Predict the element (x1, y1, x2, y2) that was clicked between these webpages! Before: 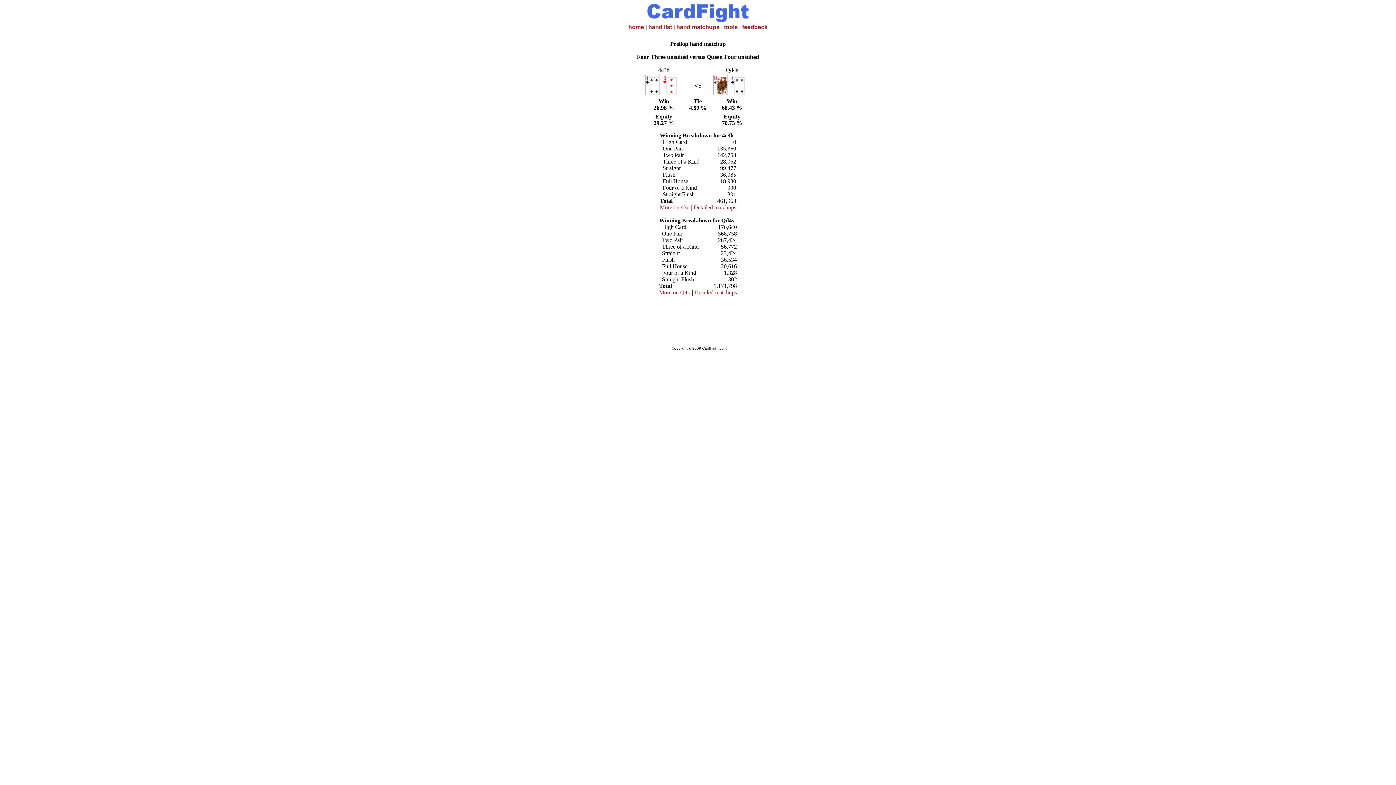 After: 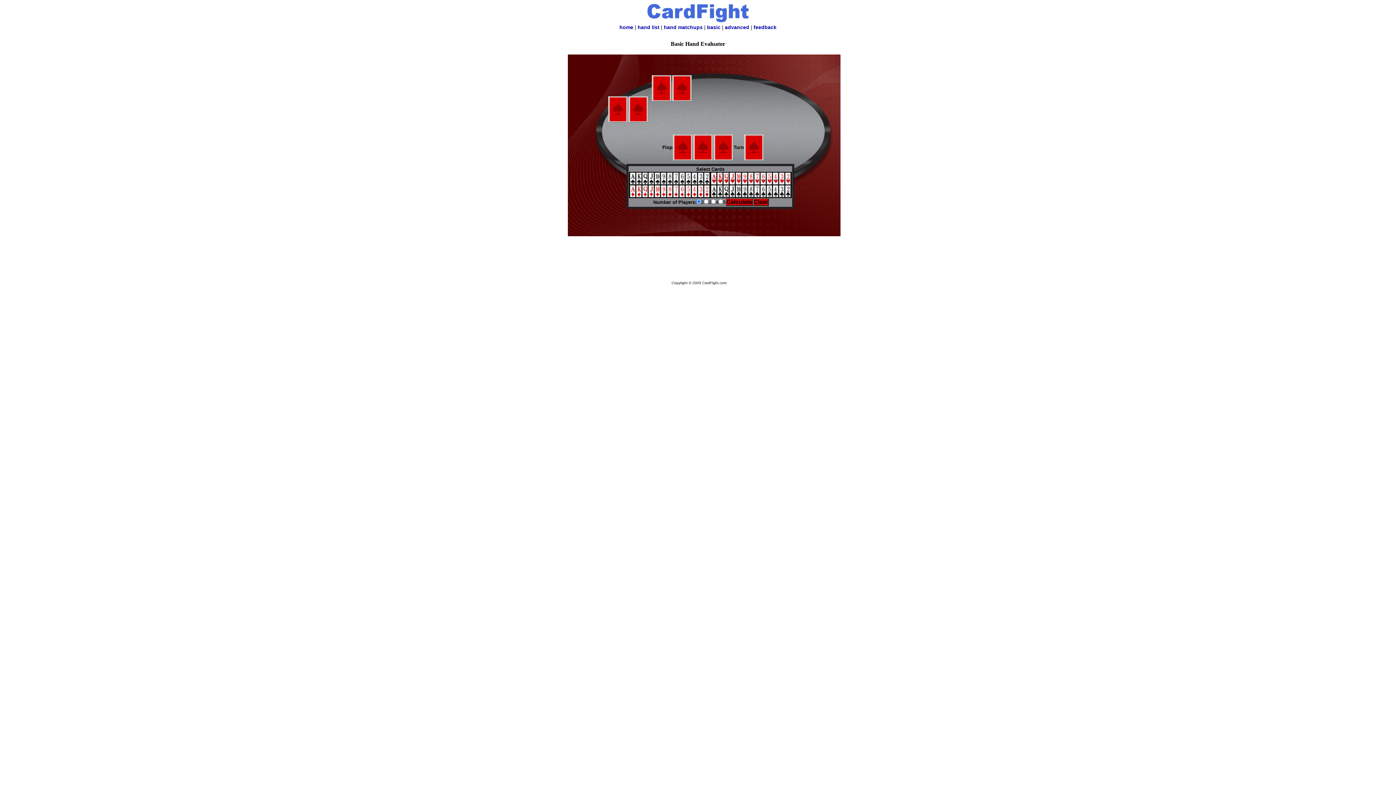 Action: bbox: (724, 24, 738, 30) label: tools